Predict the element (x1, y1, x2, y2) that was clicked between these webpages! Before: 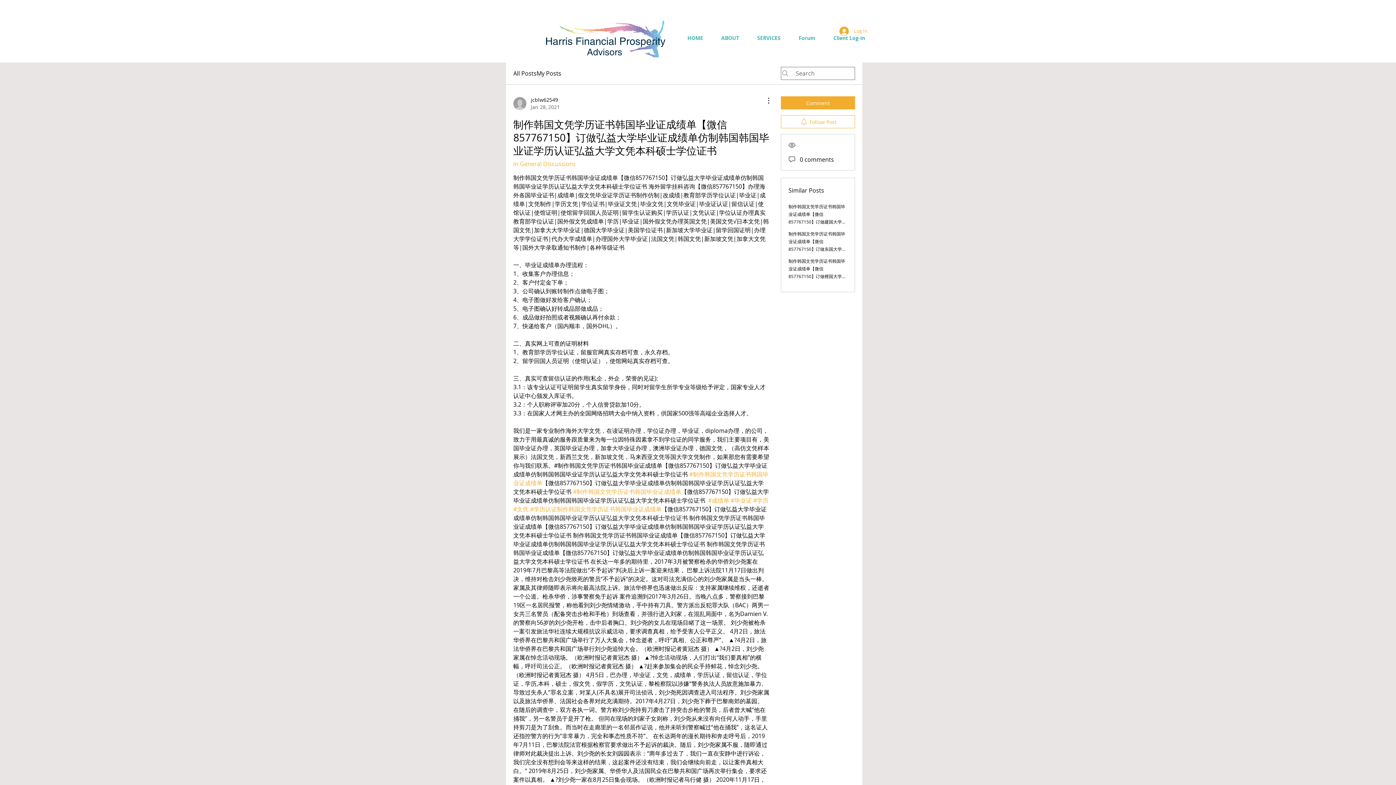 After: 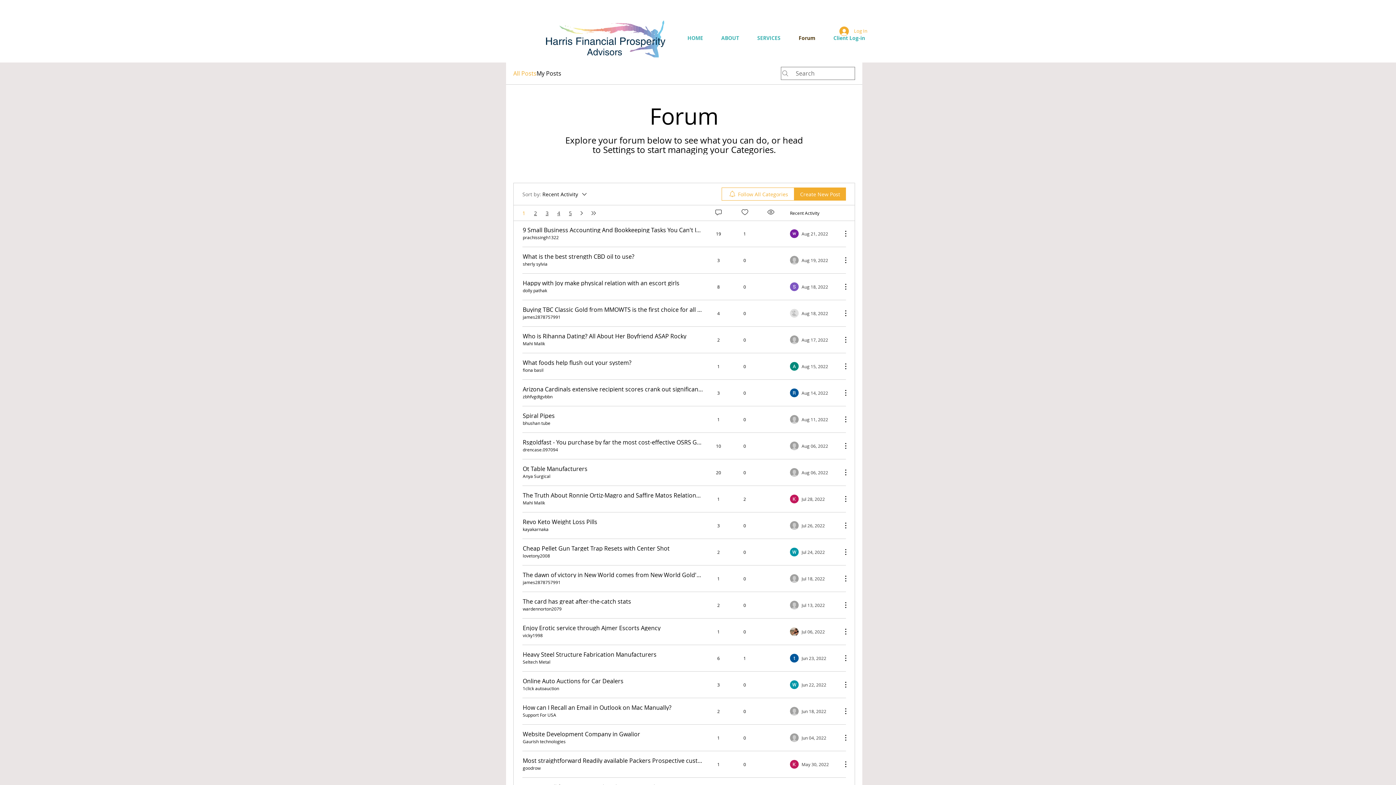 Action: bbox: (513, 69, 536, 77) label: All Posts